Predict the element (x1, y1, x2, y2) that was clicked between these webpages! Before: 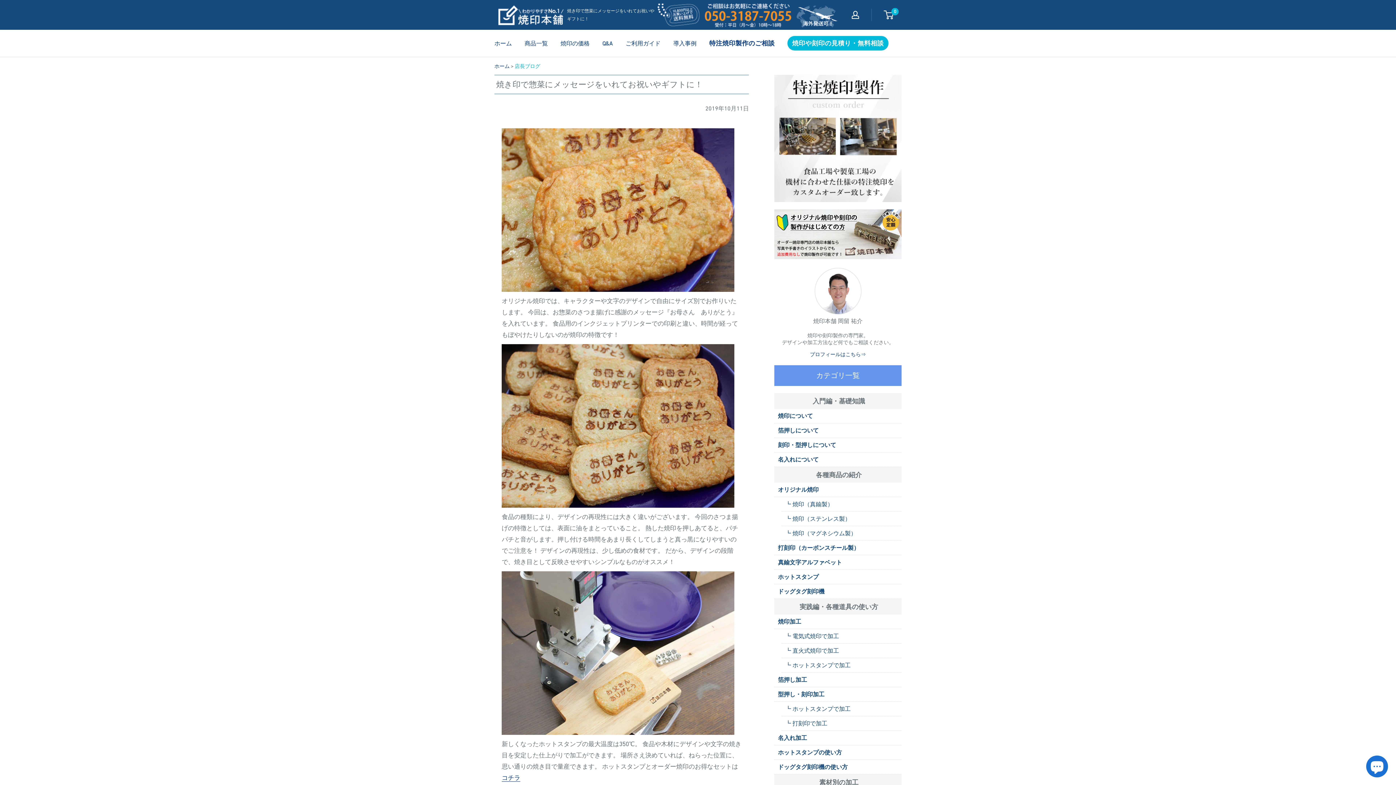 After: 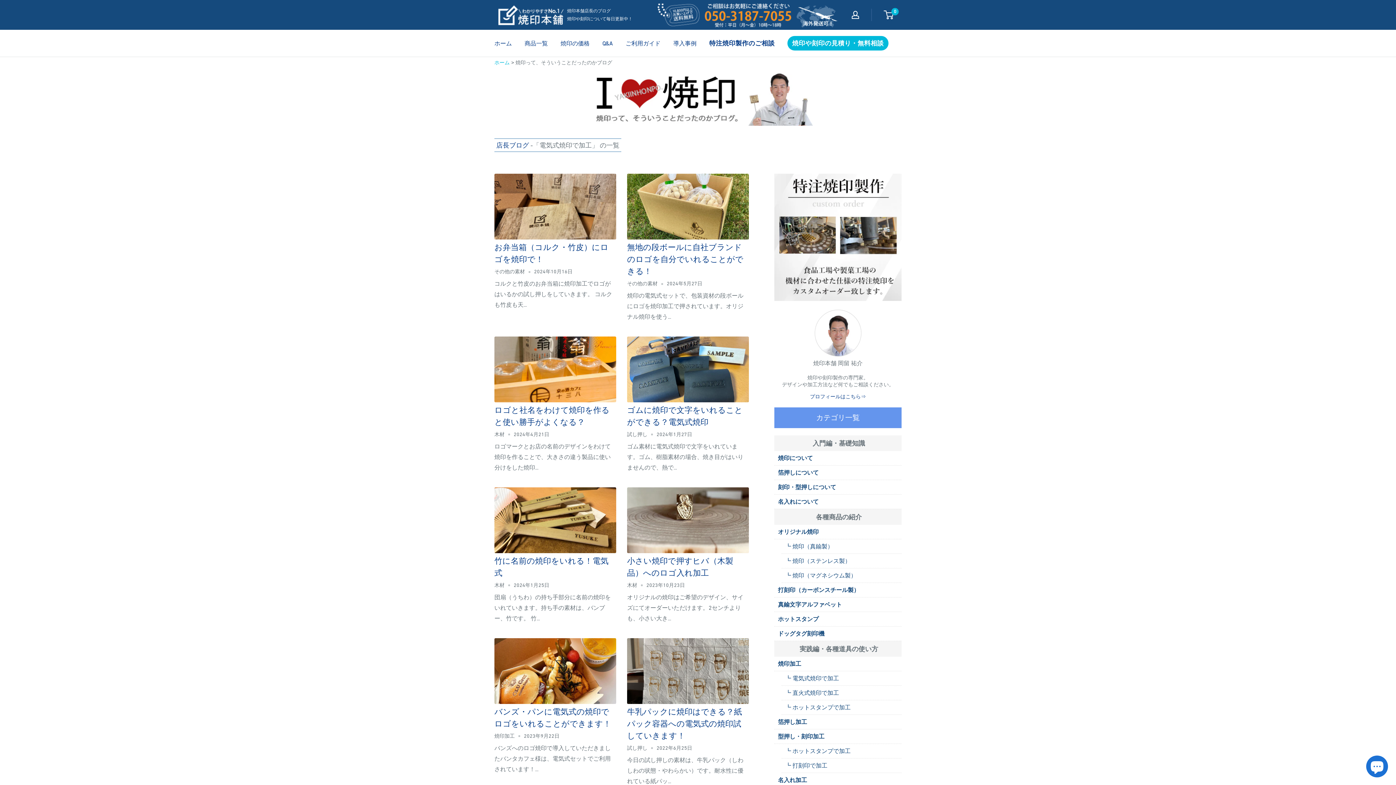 Action: bbox: (785, 631, 900, 641) label: ┗ 電気式焼印で加工